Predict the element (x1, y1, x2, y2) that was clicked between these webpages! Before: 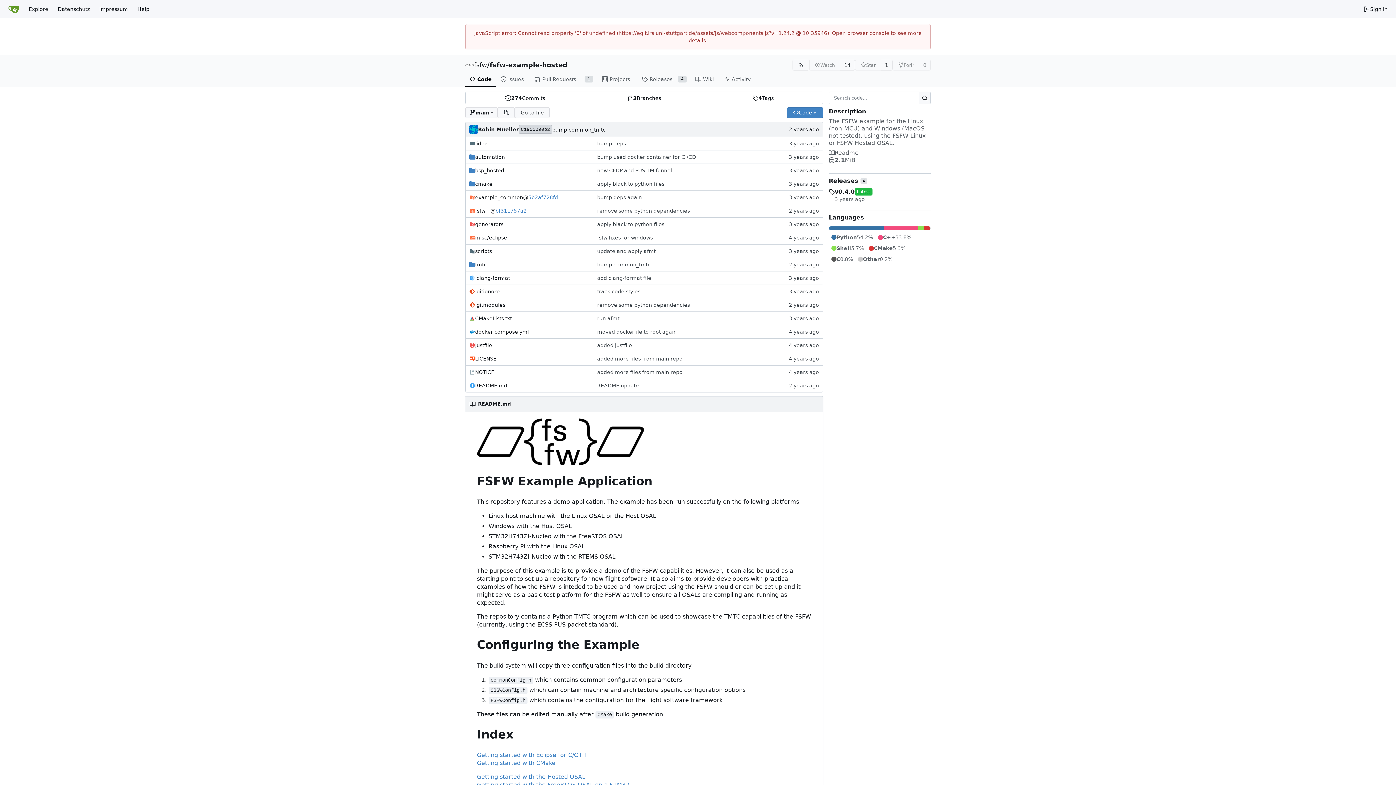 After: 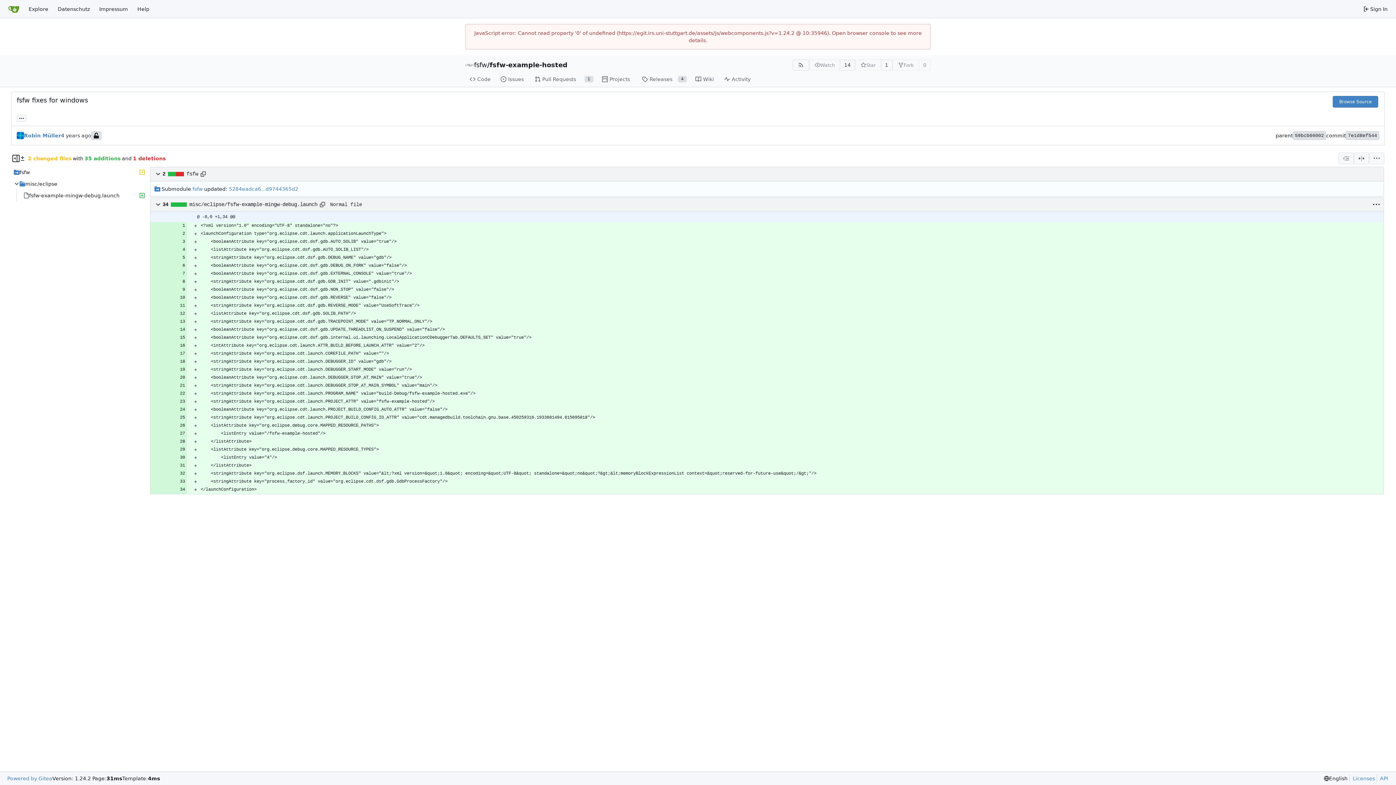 Action: bbox: (597, 235, 652, 240) label: fsfw fixes for windows